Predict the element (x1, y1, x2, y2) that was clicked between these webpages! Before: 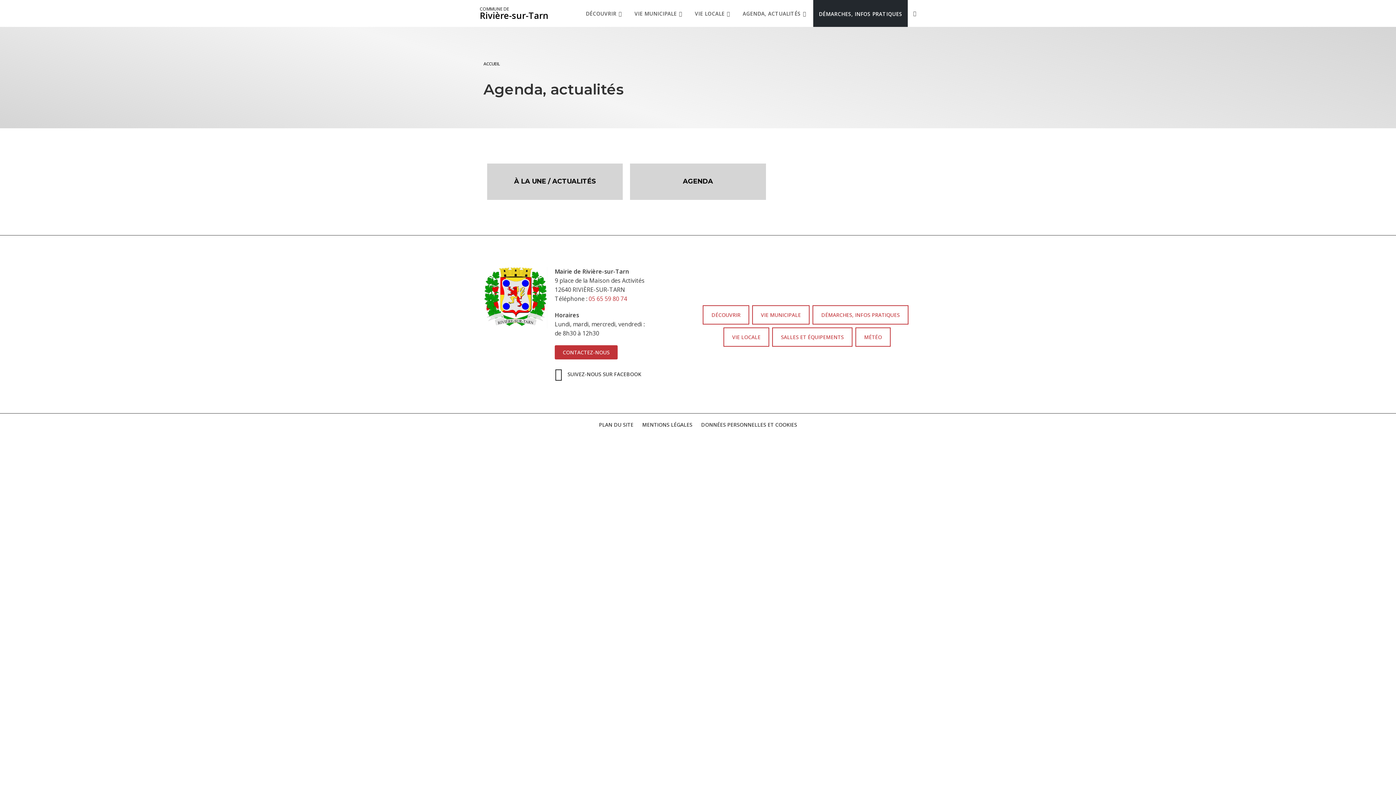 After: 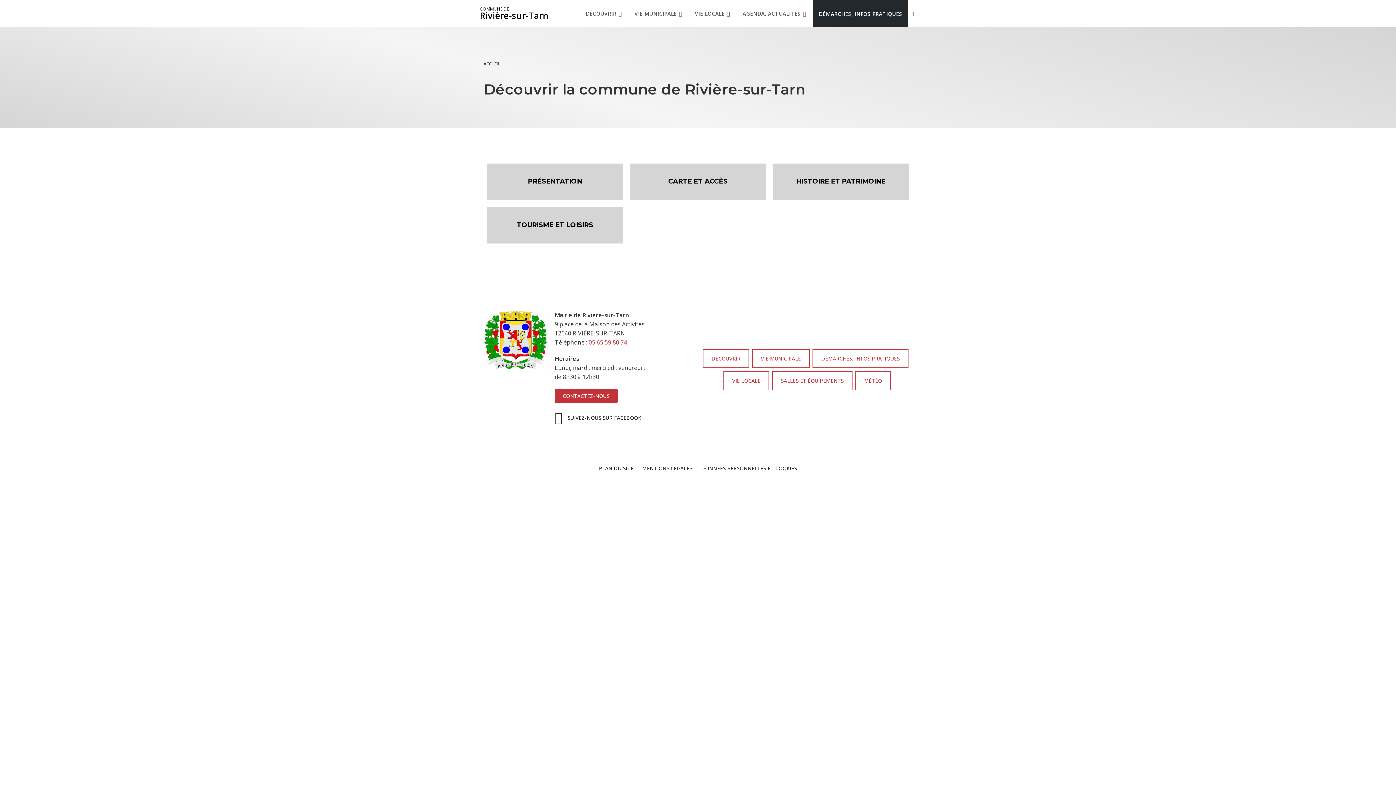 Action: bbox: (702, 305, 749, 324) label: DÉCOUVRIR